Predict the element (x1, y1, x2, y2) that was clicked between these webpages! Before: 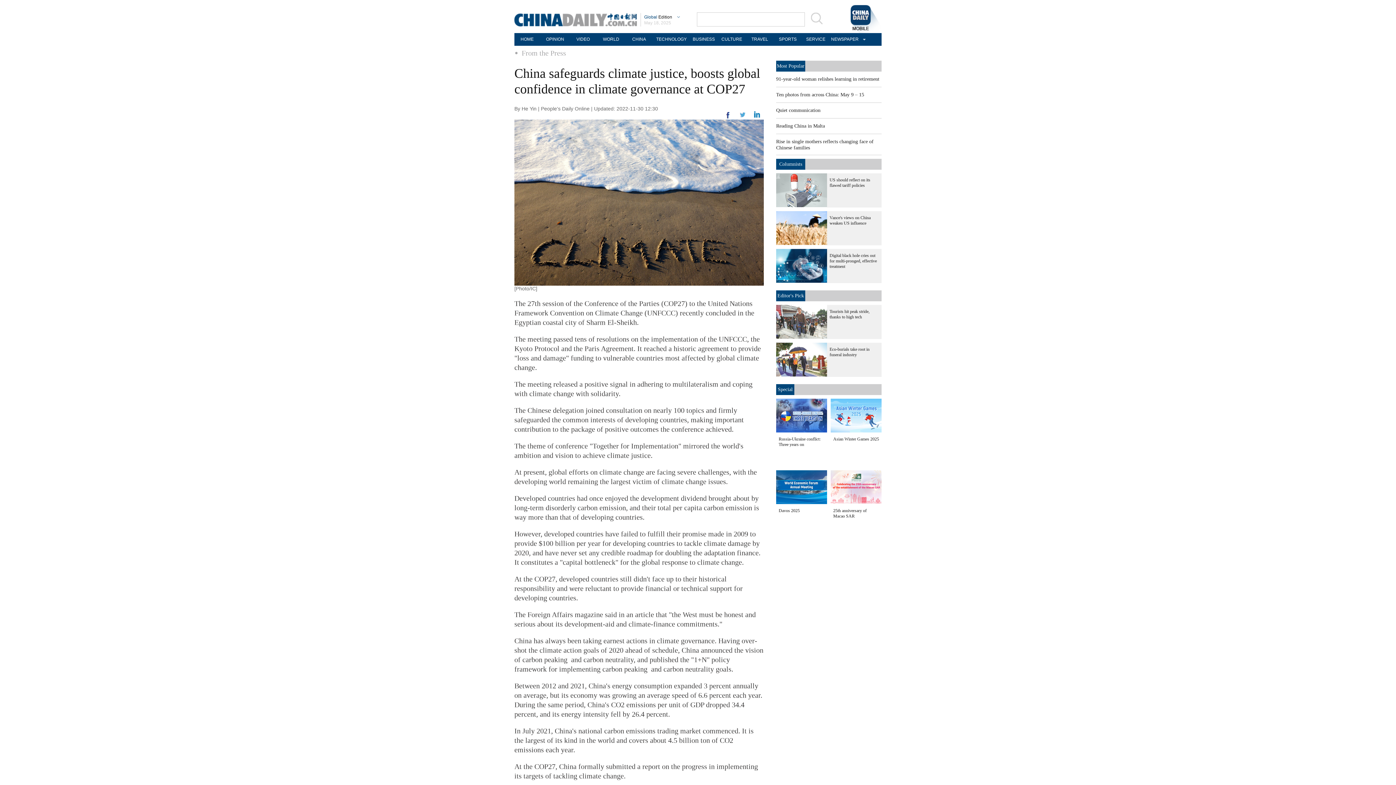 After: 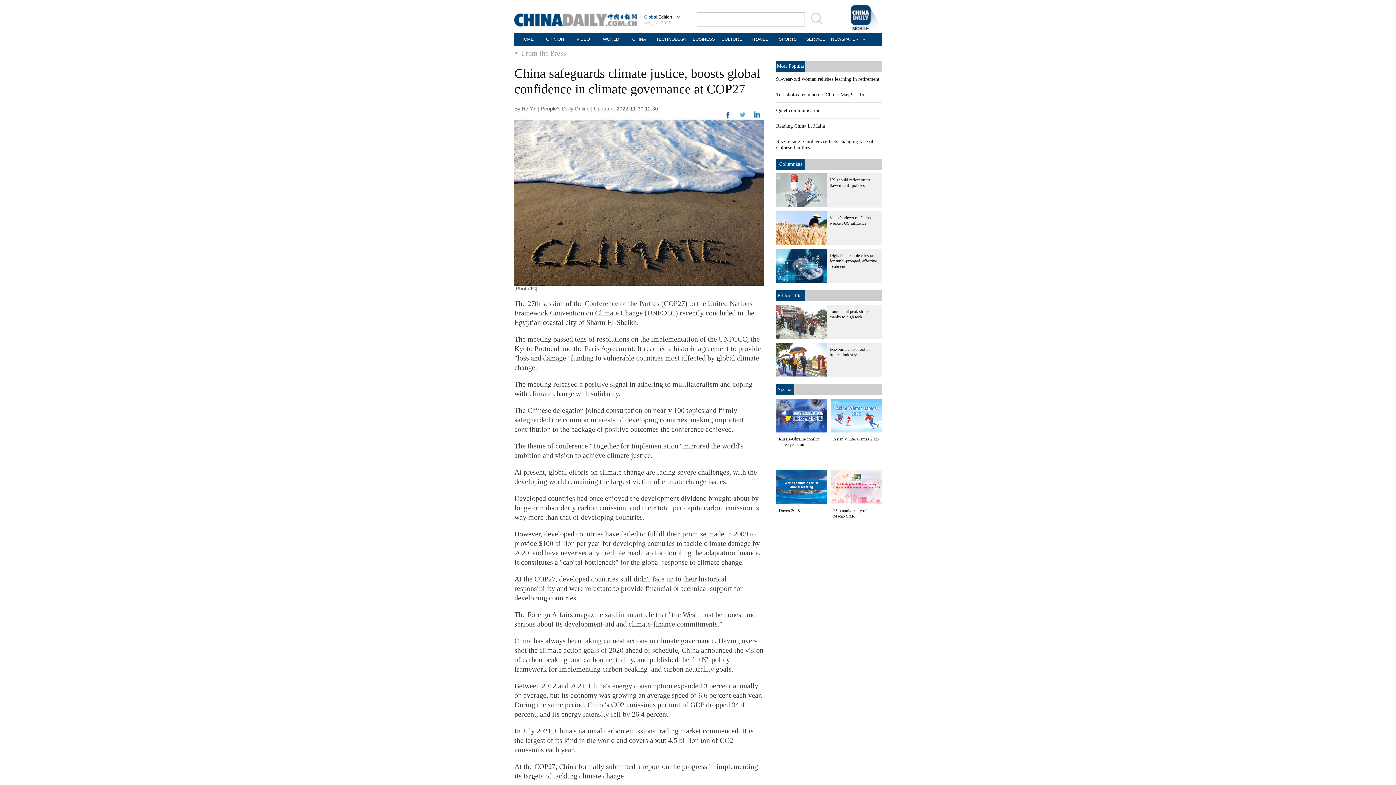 Action: label: WORLD bbox: (598, 33, 624, 45)